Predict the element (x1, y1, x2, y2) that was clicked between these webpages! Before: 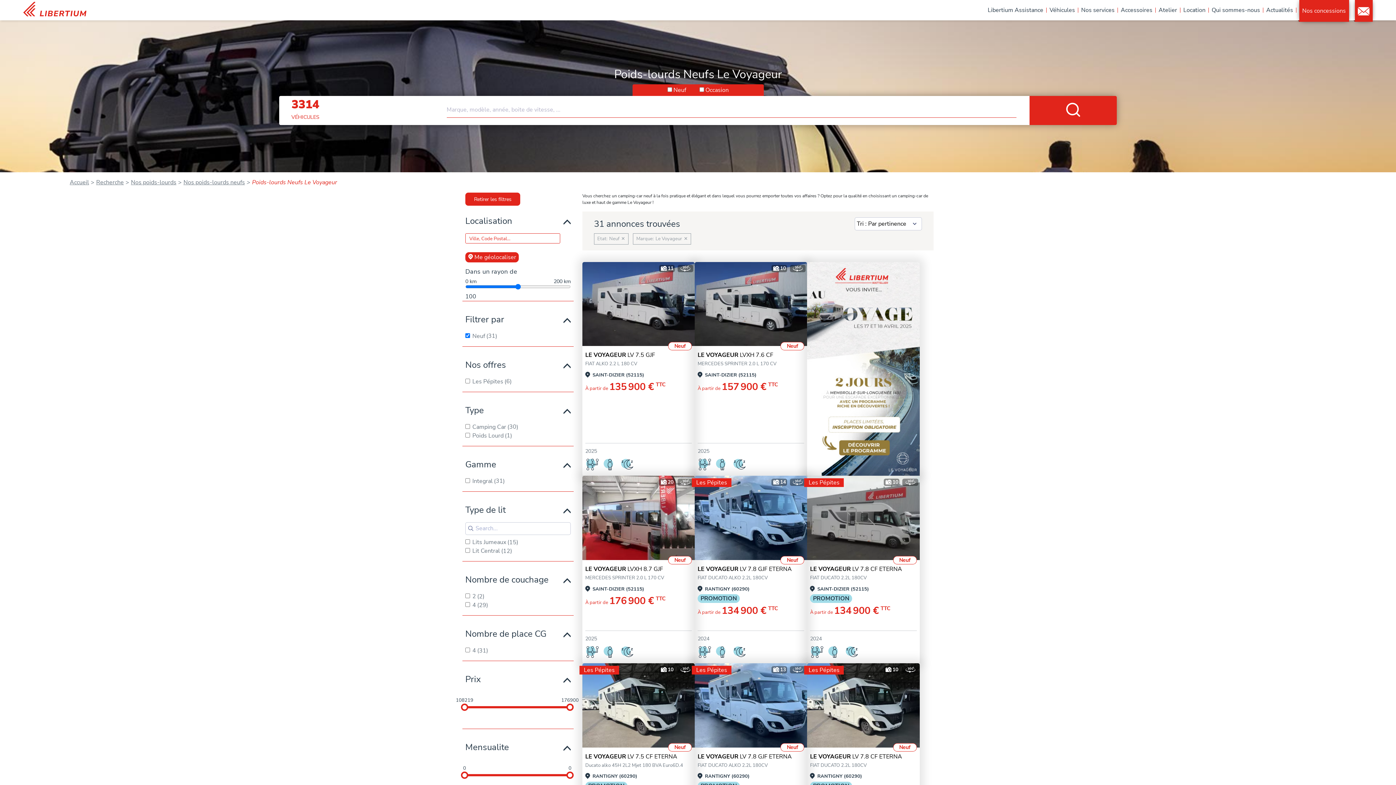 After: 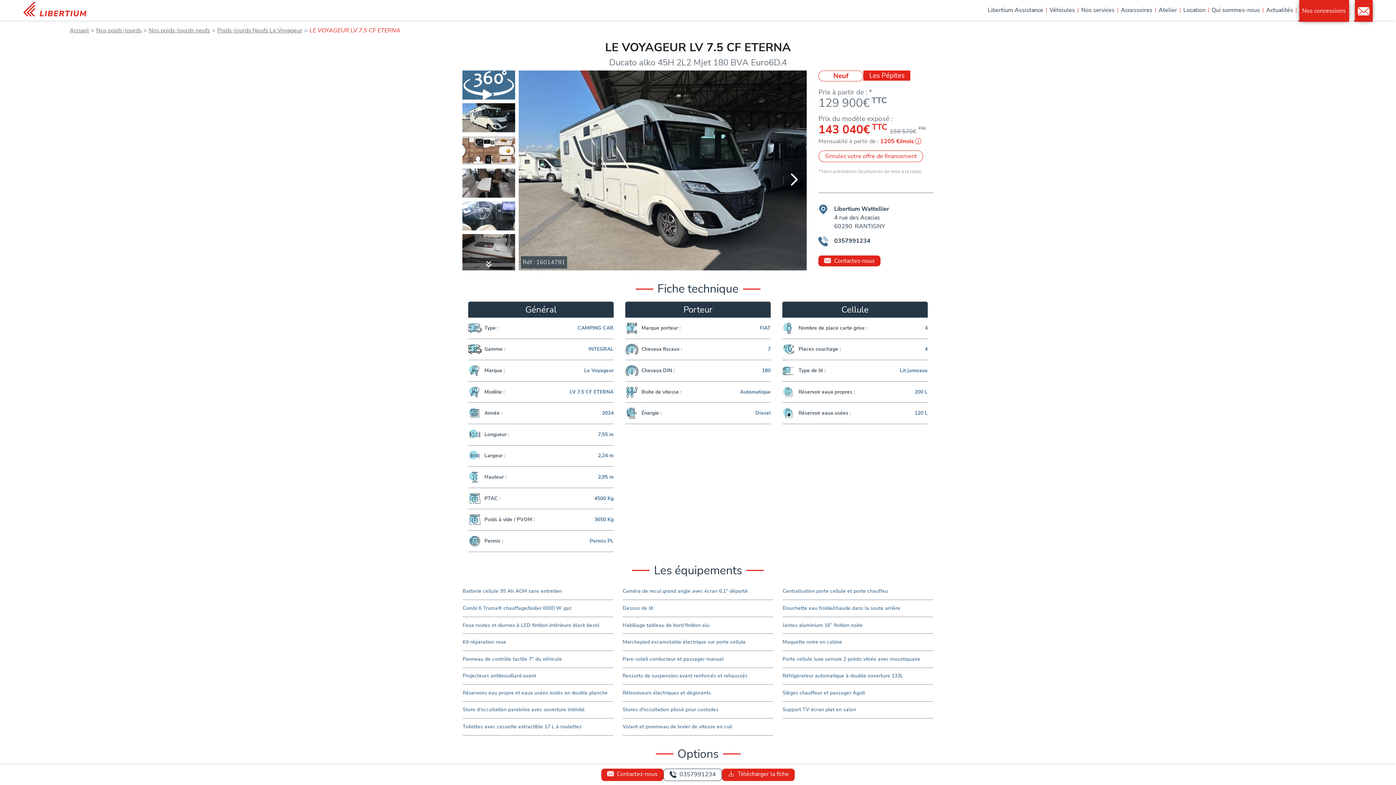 Action: bbox: (585, 753, 677, 761) label: LE VOYAGEUR LV 7.5 CF ETERNA